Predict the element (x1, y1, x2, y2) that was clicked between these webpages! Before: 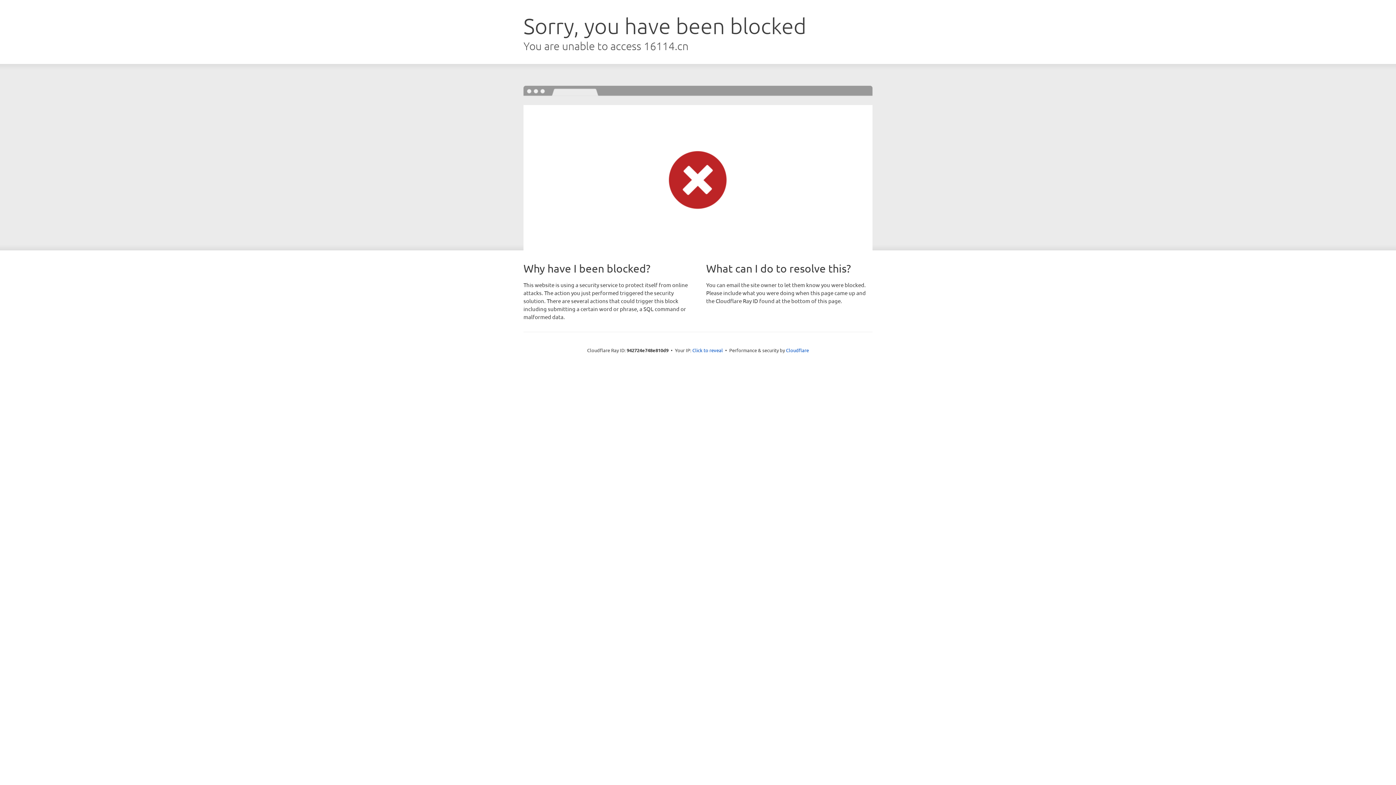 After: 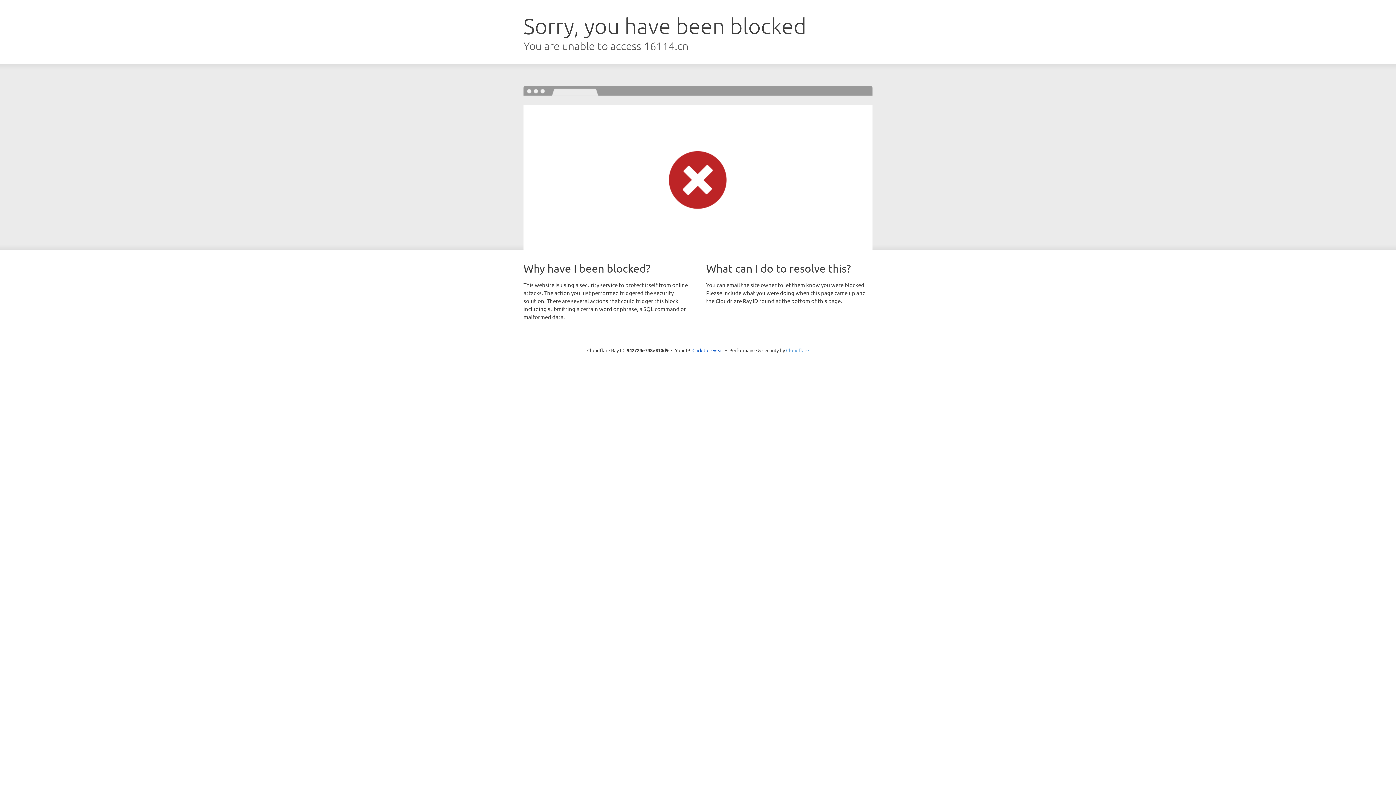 Action: bbox: (786, 347, 809, 353) label: Cloudflare